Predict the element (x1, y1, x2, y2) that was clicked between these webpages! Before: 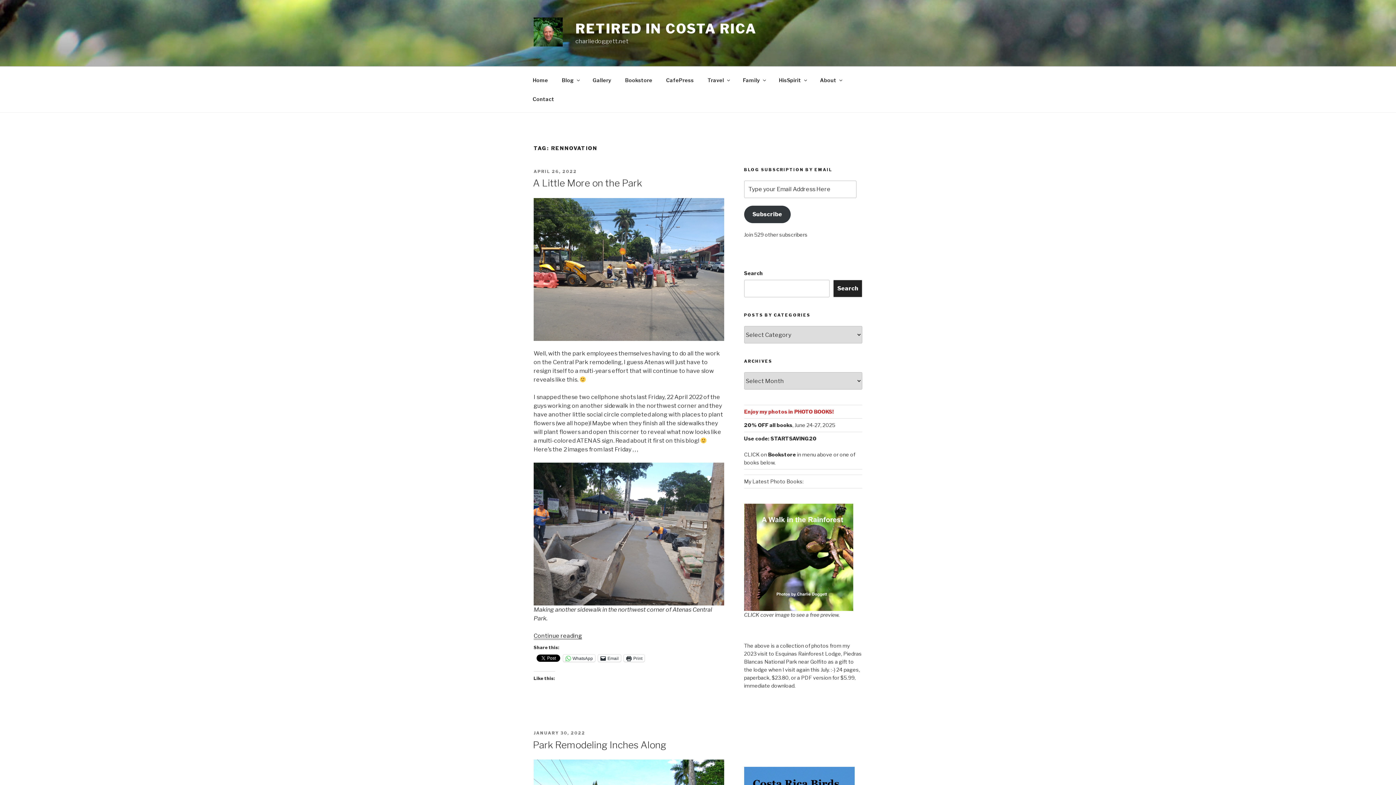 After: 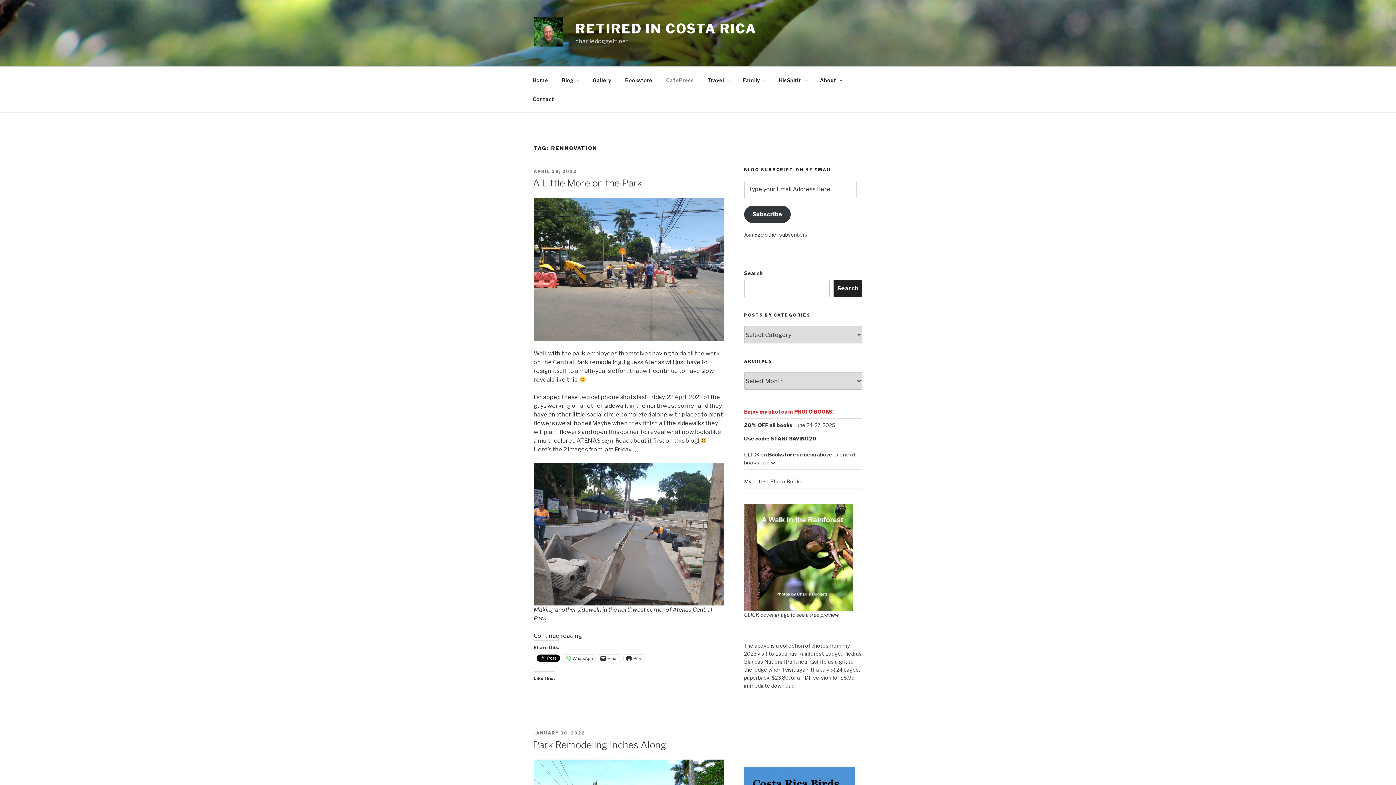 Action: bbox: (660, 70, 700, 89) label: CafePress